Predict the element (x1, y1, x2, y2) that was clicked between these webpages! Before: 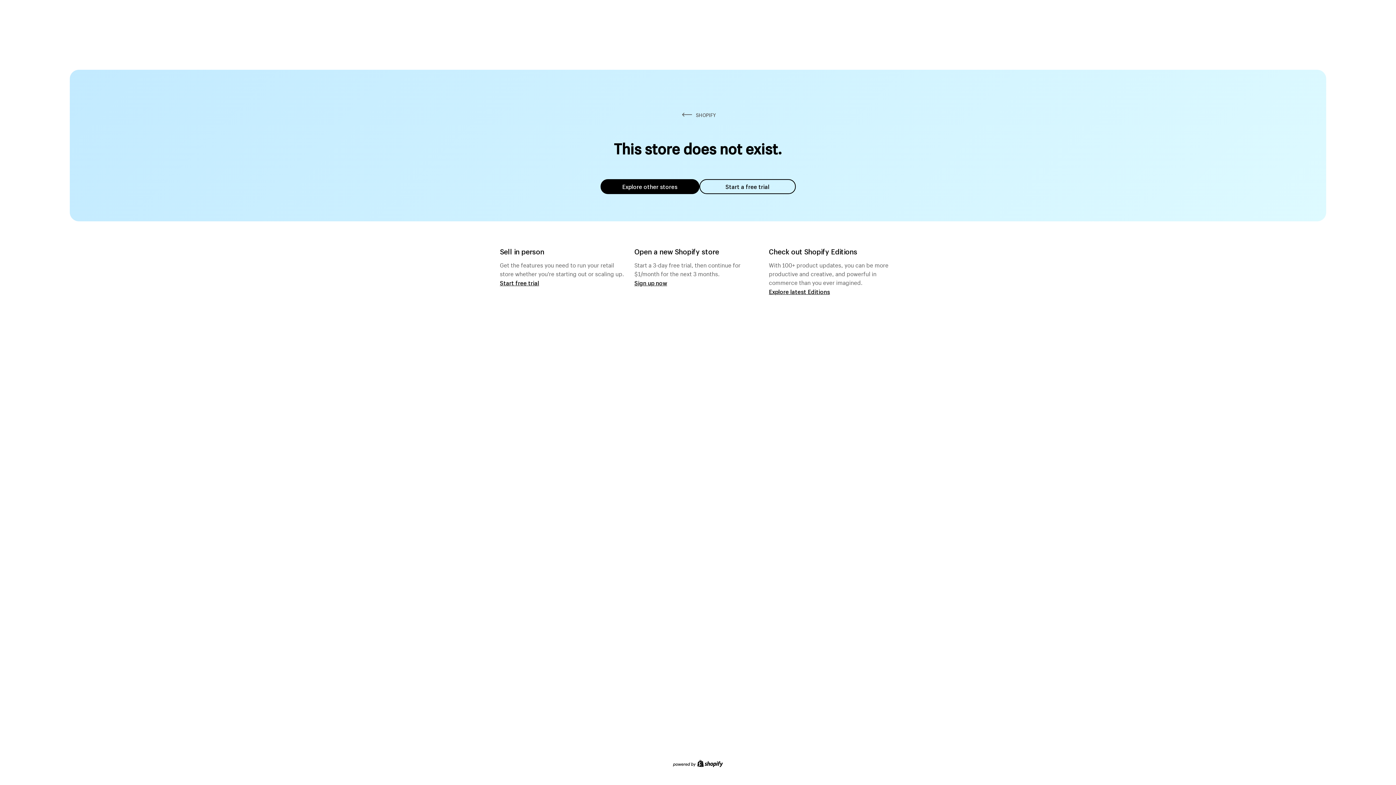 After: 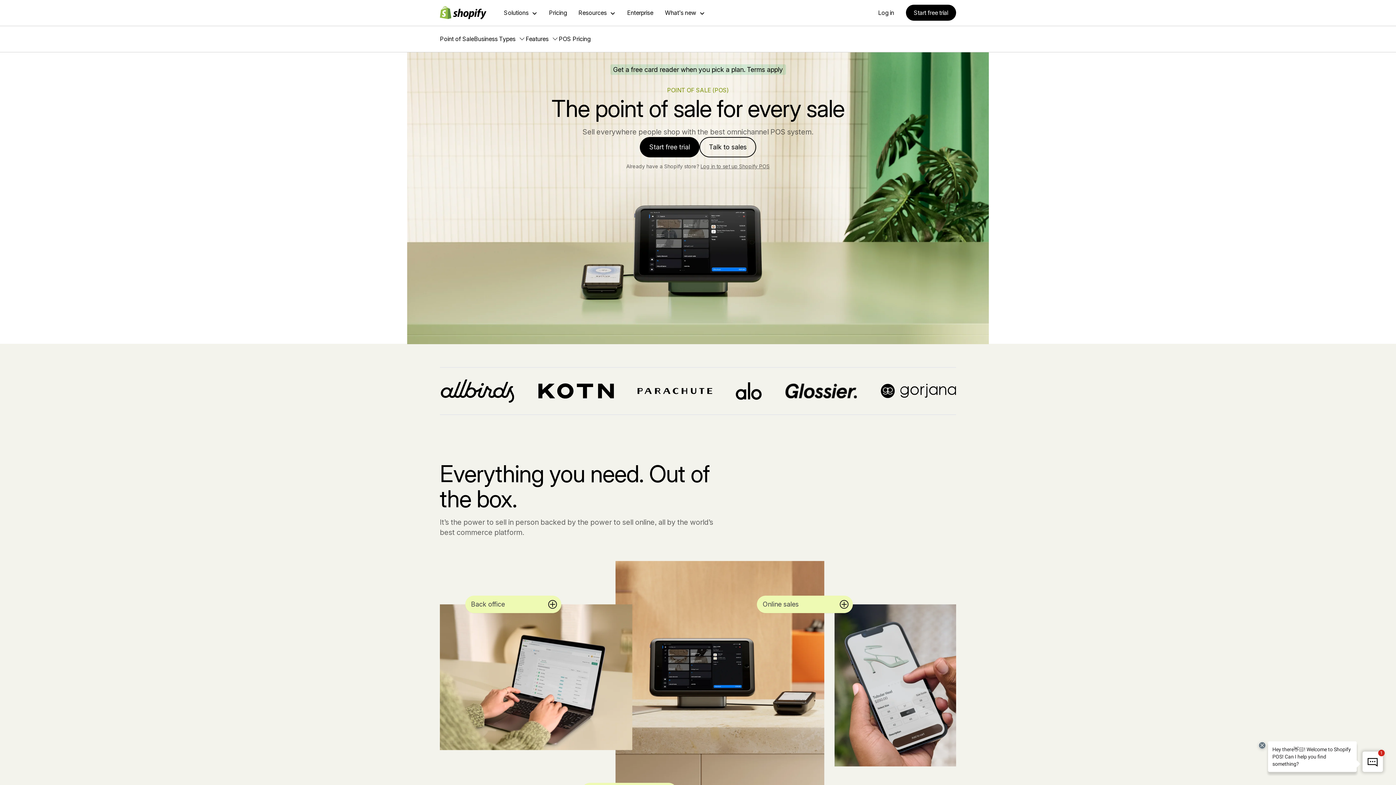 Action: bbox: (500, 279, 539, 286) label: Start free trial